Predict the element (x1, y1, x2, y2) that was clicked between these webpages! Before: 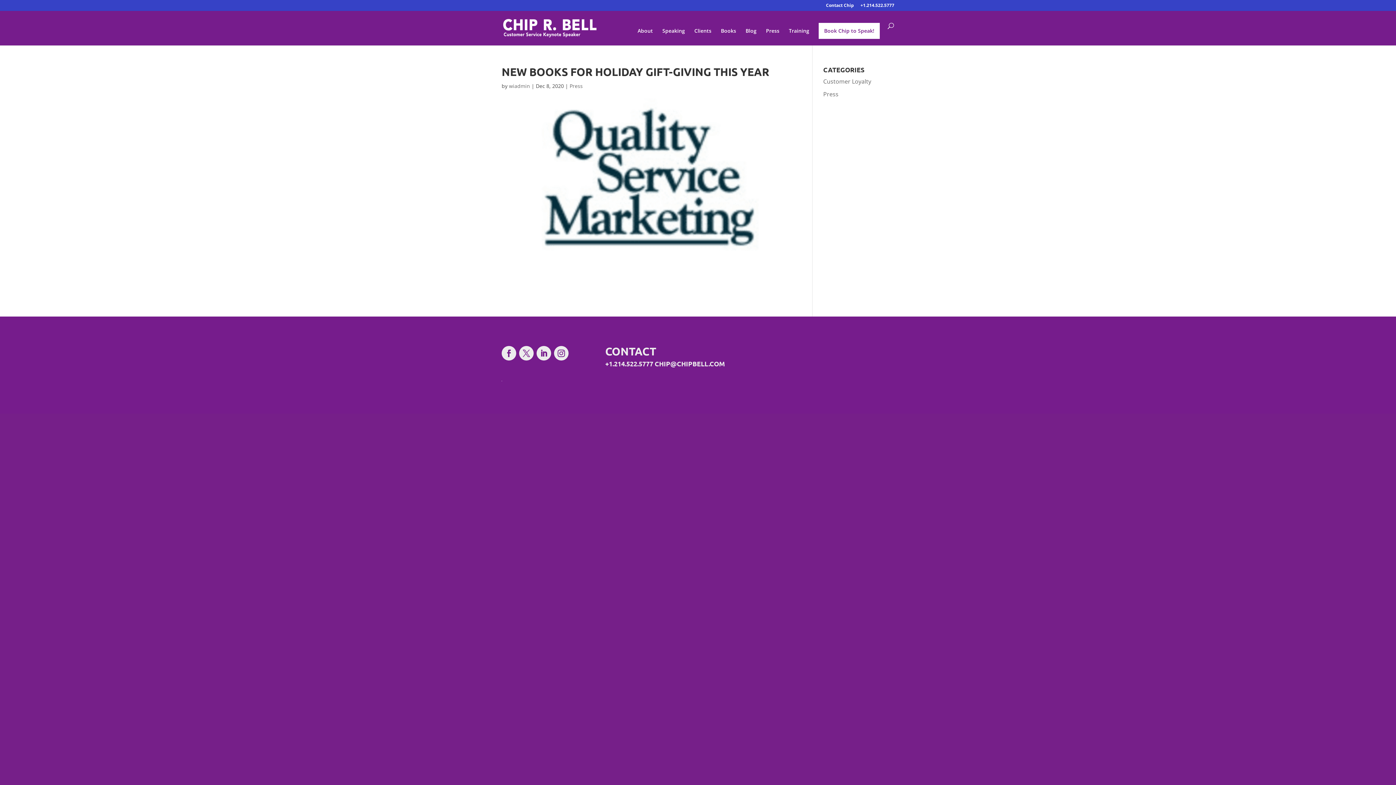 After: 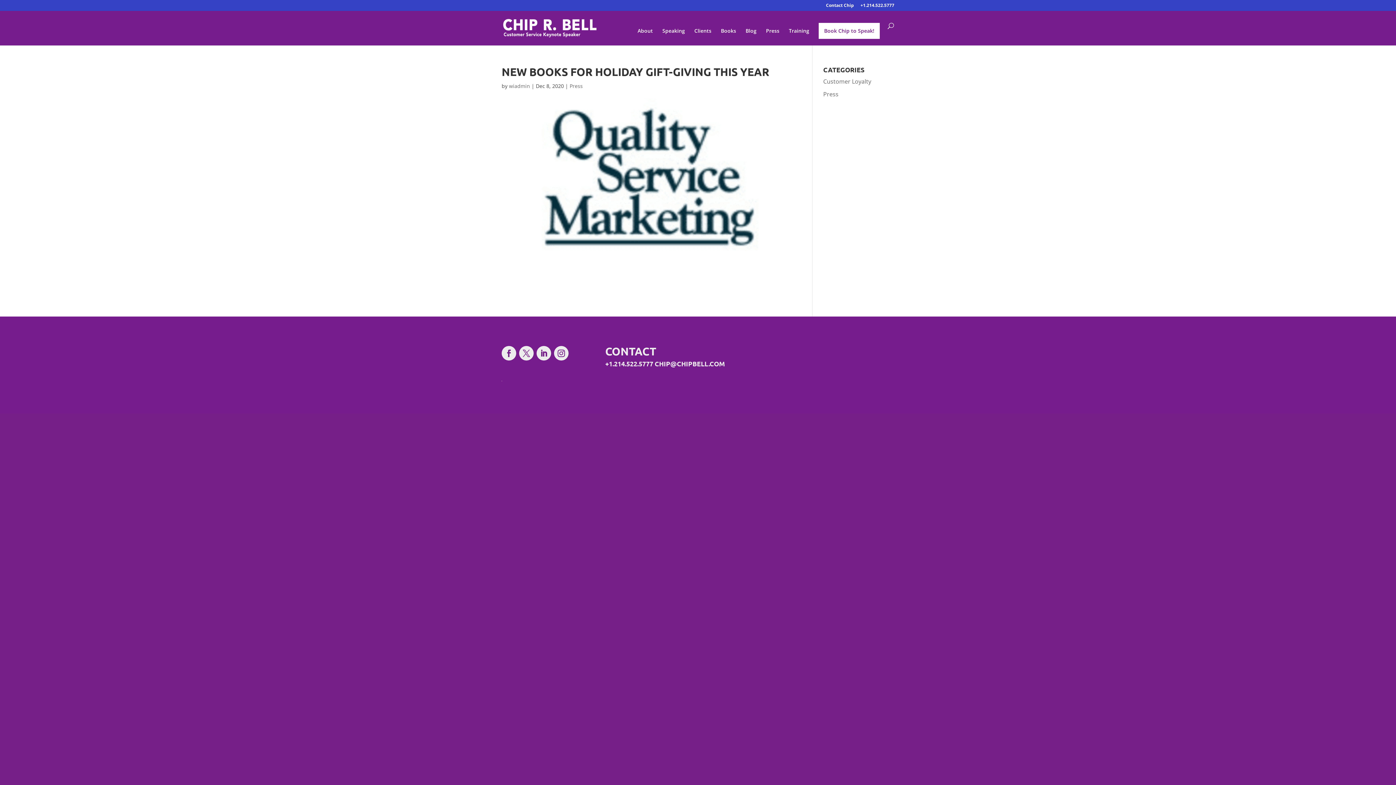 Action: bbox: (501, 346, 516, 360)